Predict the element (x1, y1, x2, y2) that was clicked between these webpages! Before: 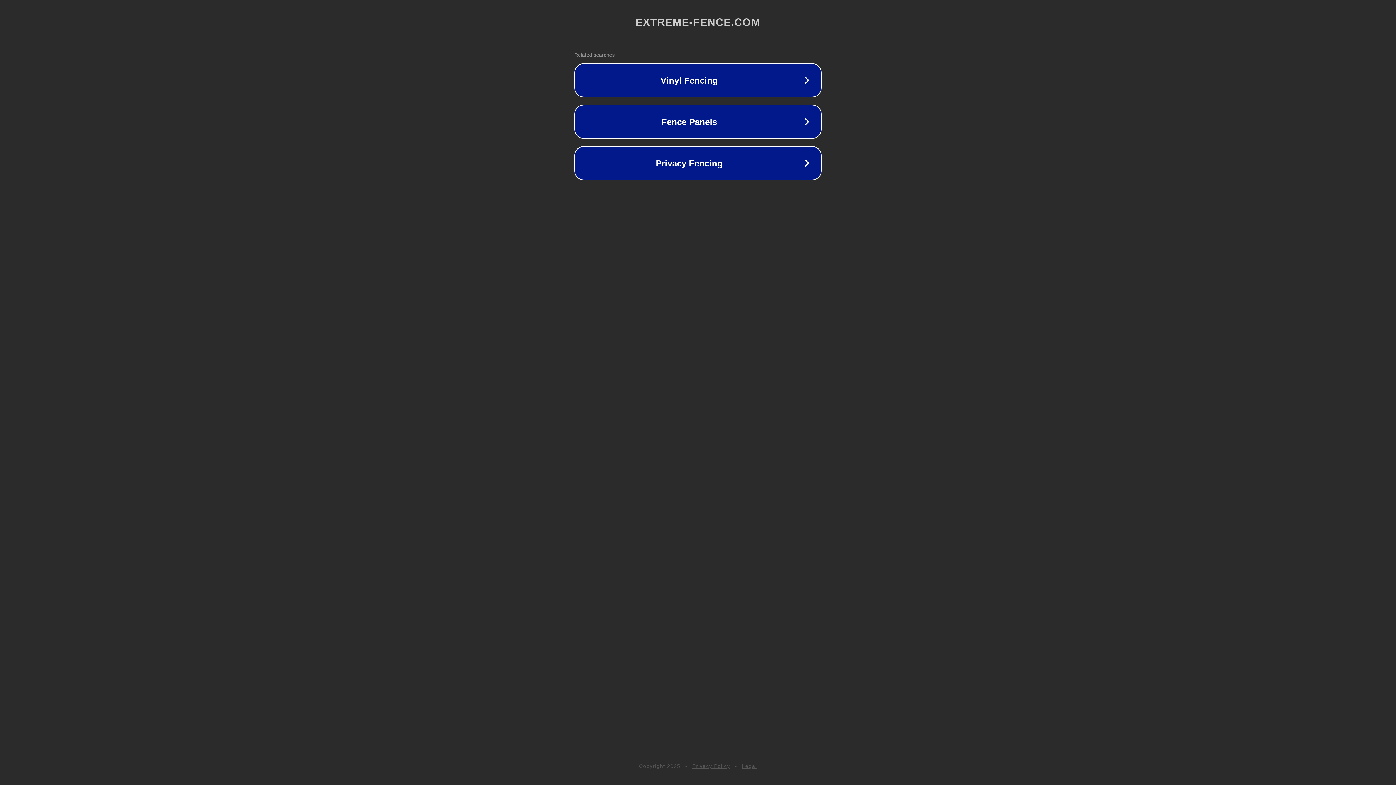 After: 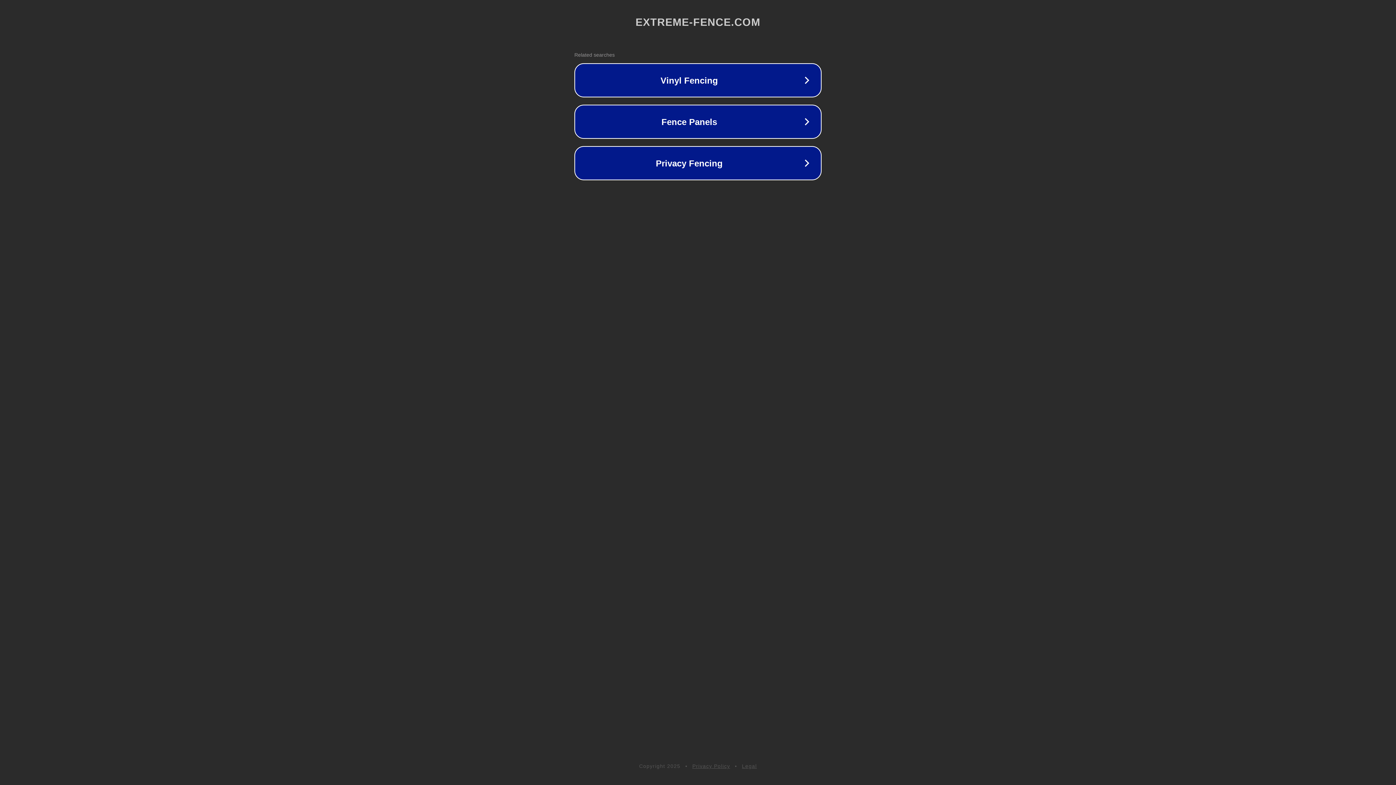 Action: label: Privacy Policy bbox: (692, 763, 730, 769)